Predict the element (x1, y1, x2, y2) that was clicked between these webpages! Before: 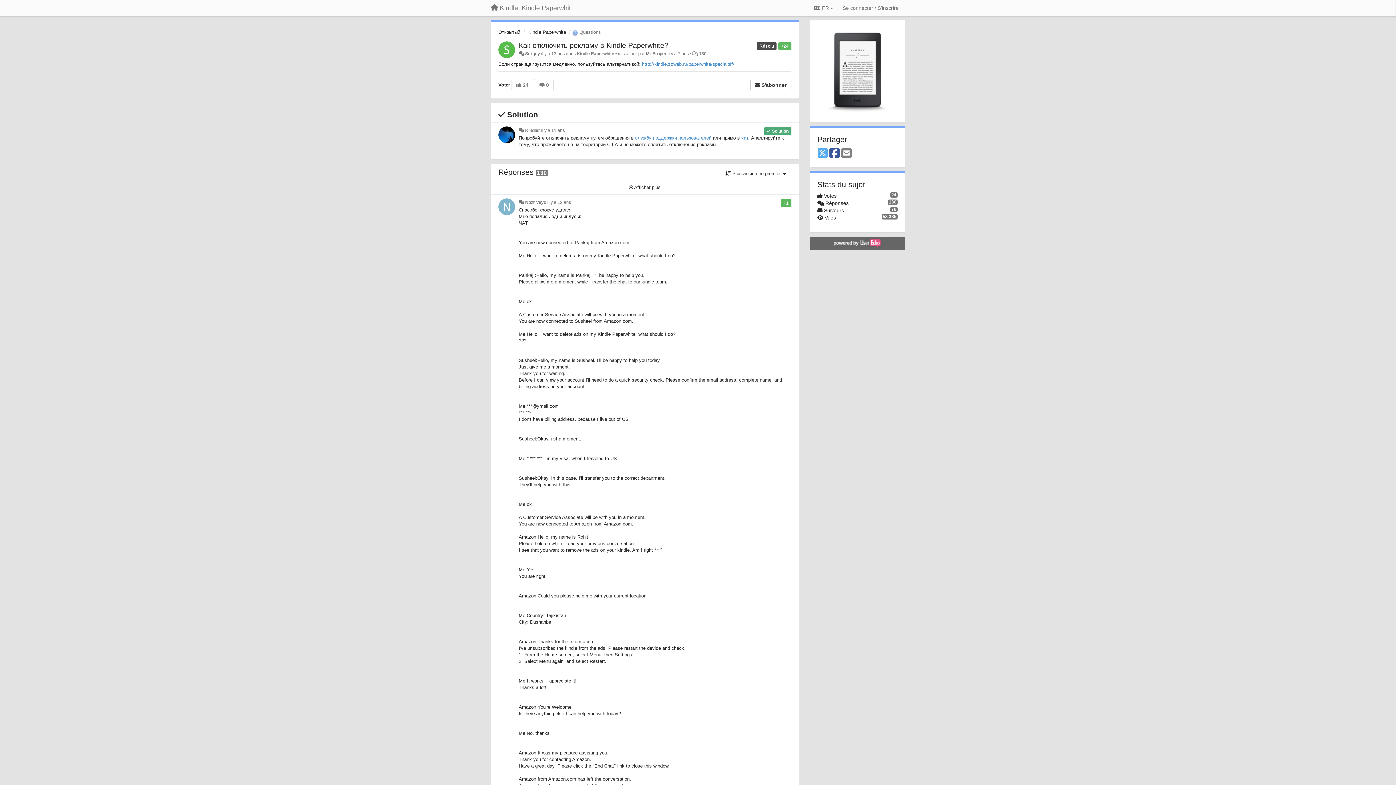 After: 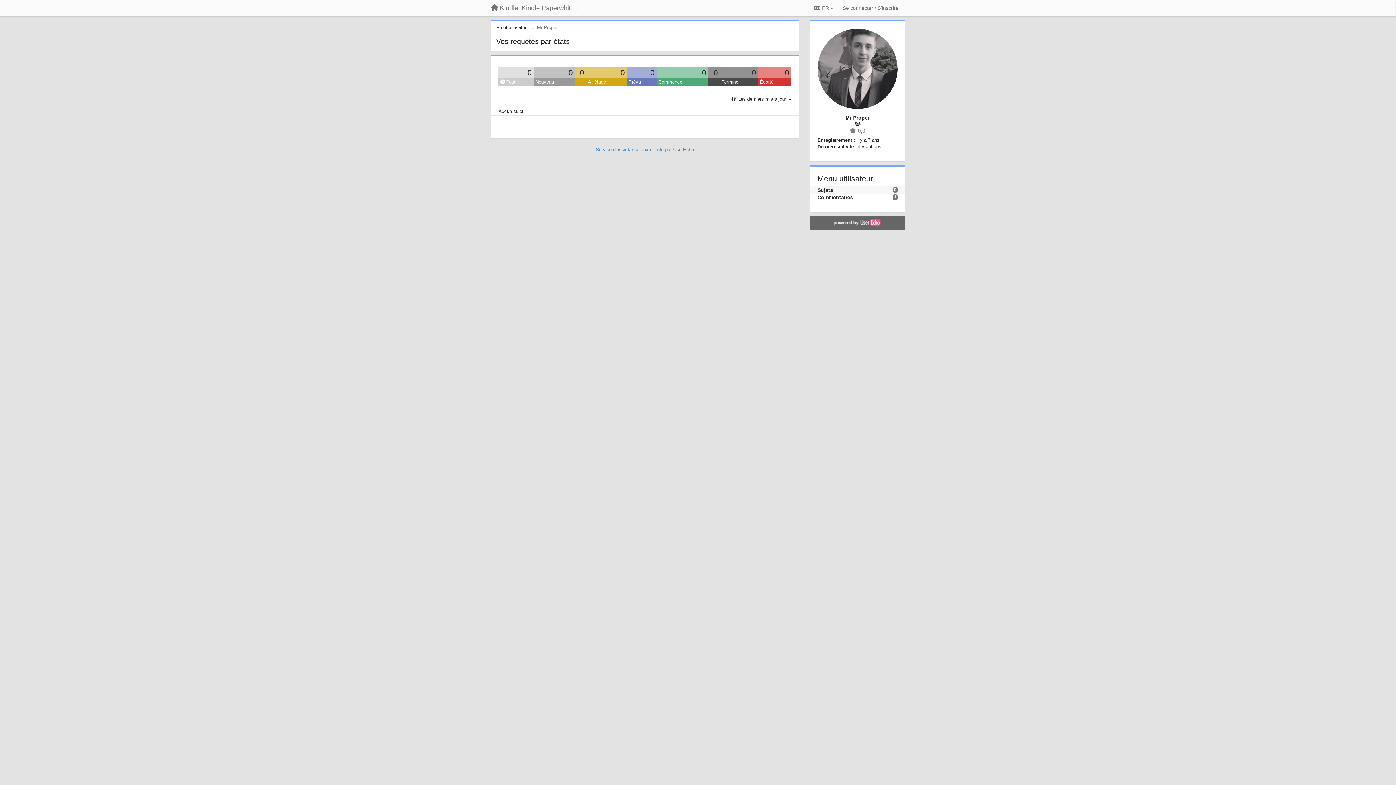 Action: label: Mr Proper bbox: (645, 51, 666, 56)